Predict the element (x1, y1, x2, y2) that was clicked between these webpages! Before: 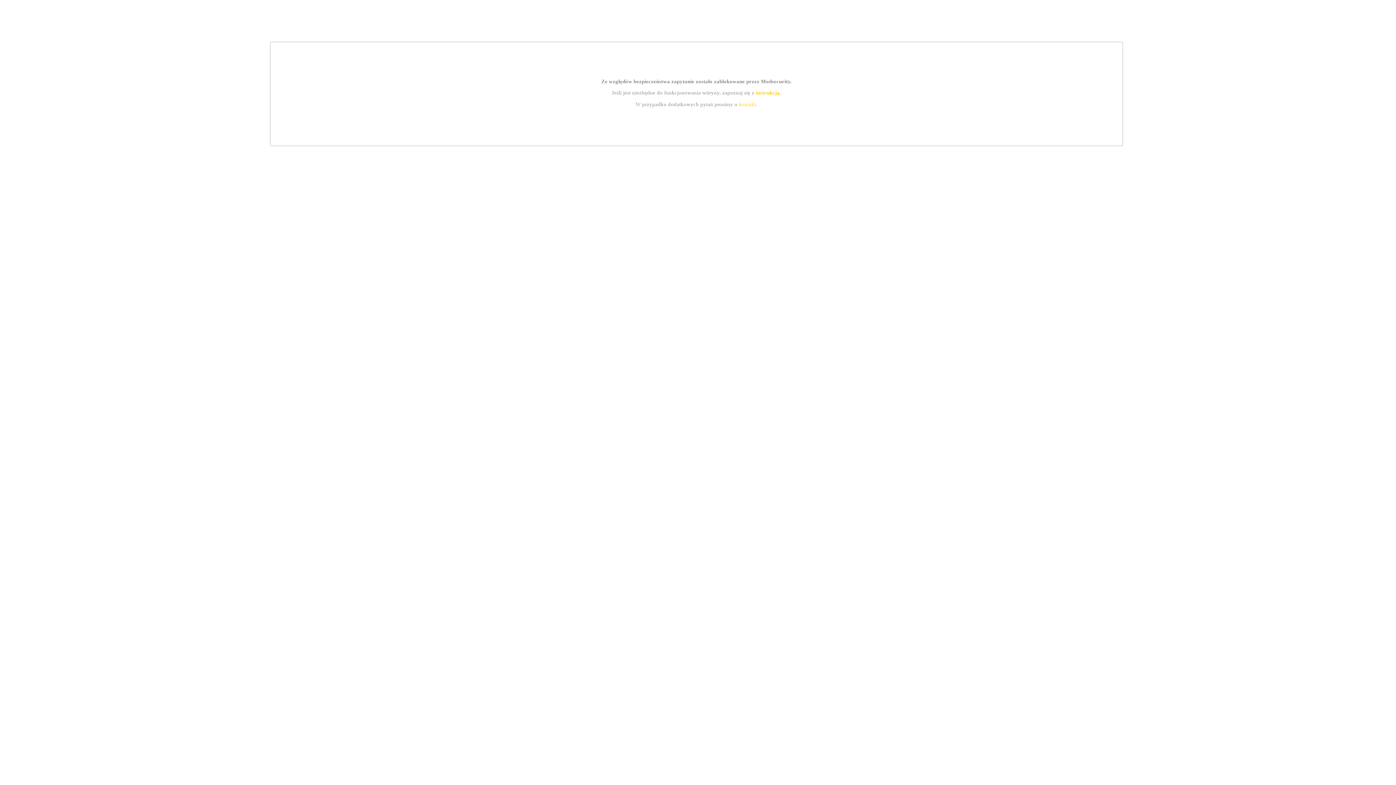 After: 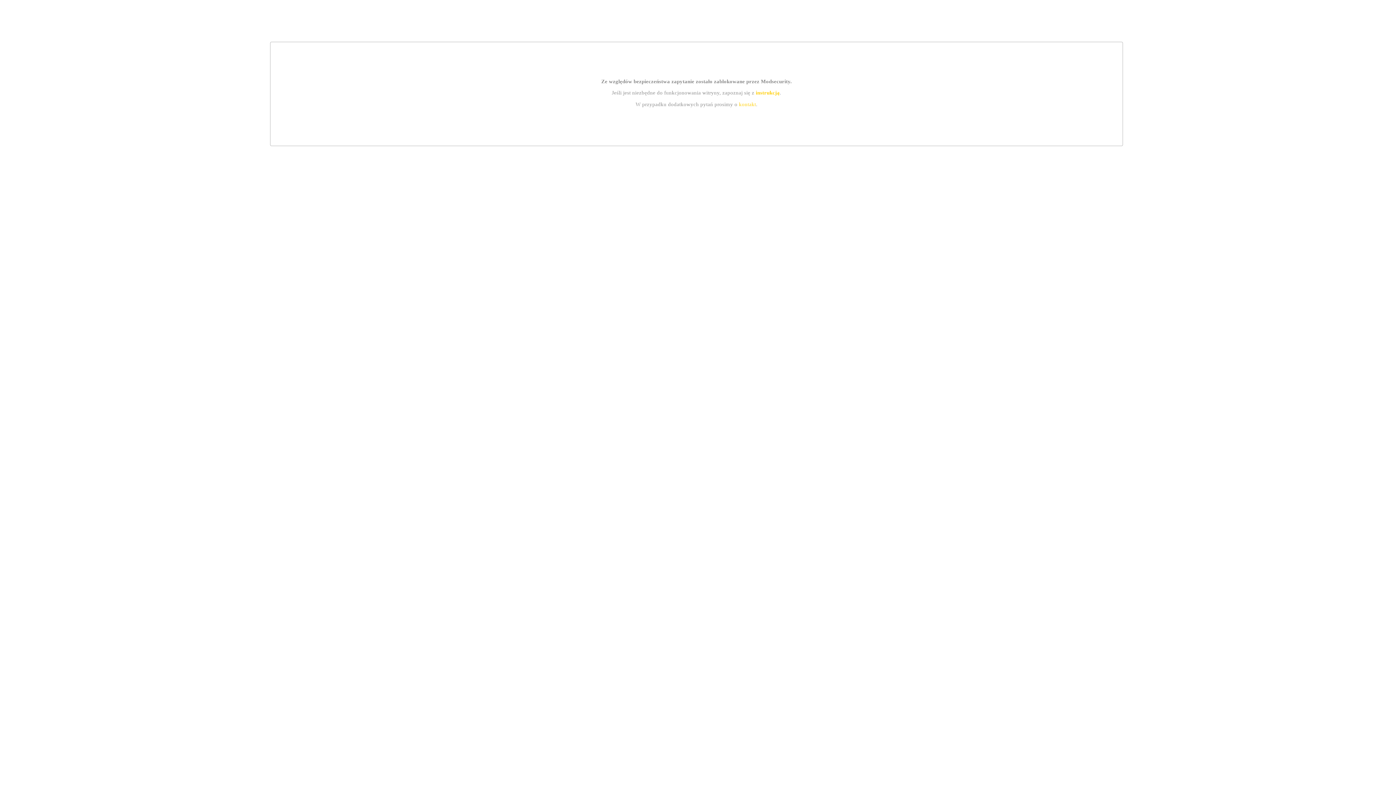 Action: label: kontakt bbox: (739, 101, 756, 107)